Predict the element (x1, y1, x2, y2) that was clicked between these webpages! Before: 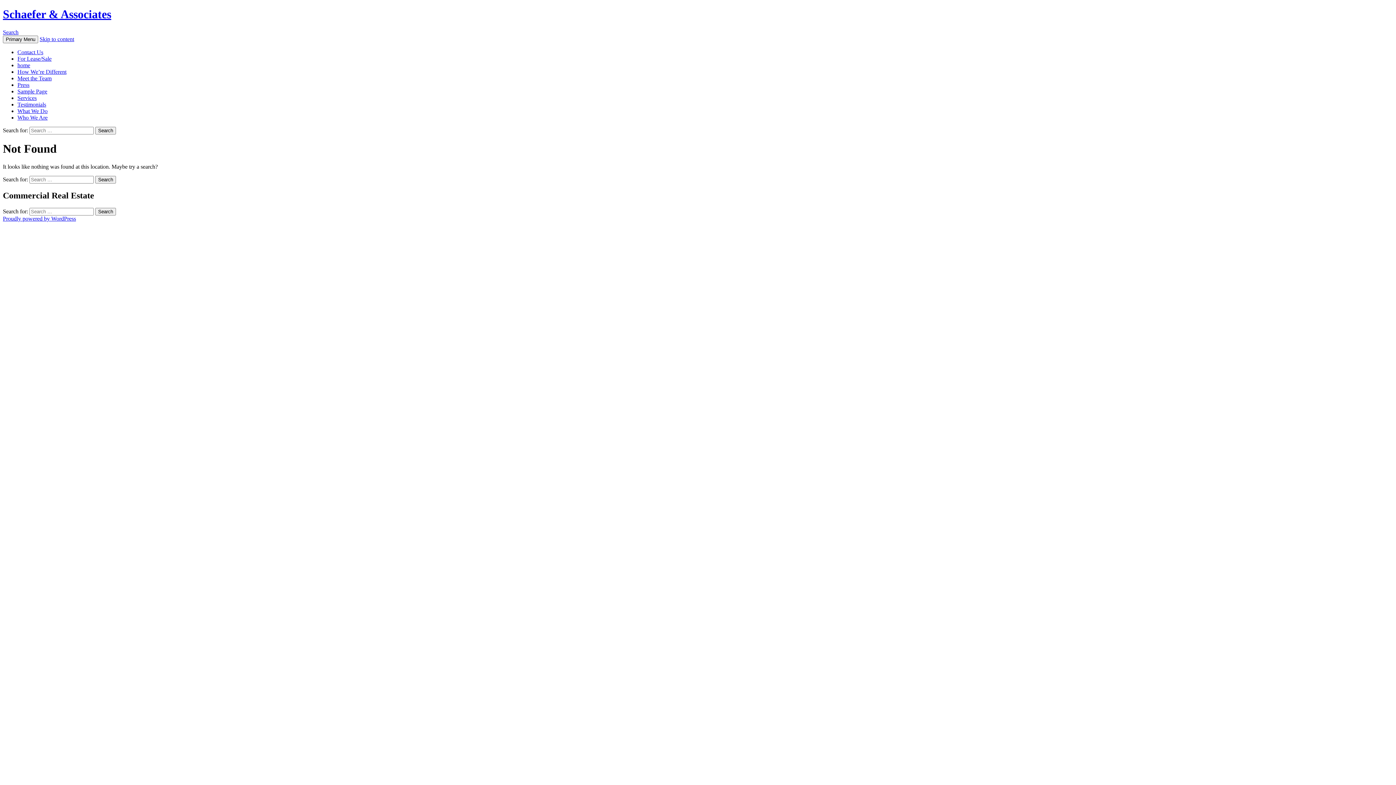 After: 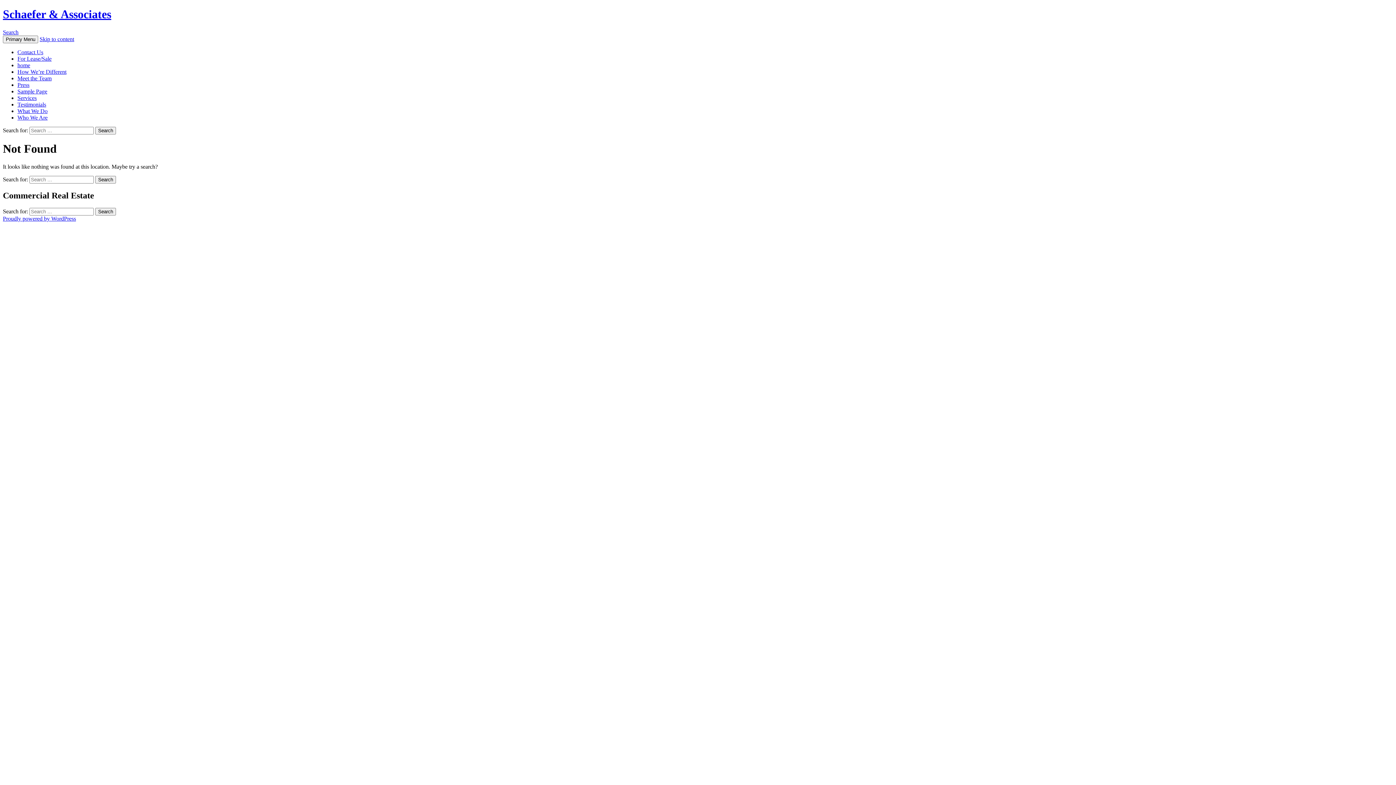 Action: bbox: (39, 35, 74, 42) label: Skip to content